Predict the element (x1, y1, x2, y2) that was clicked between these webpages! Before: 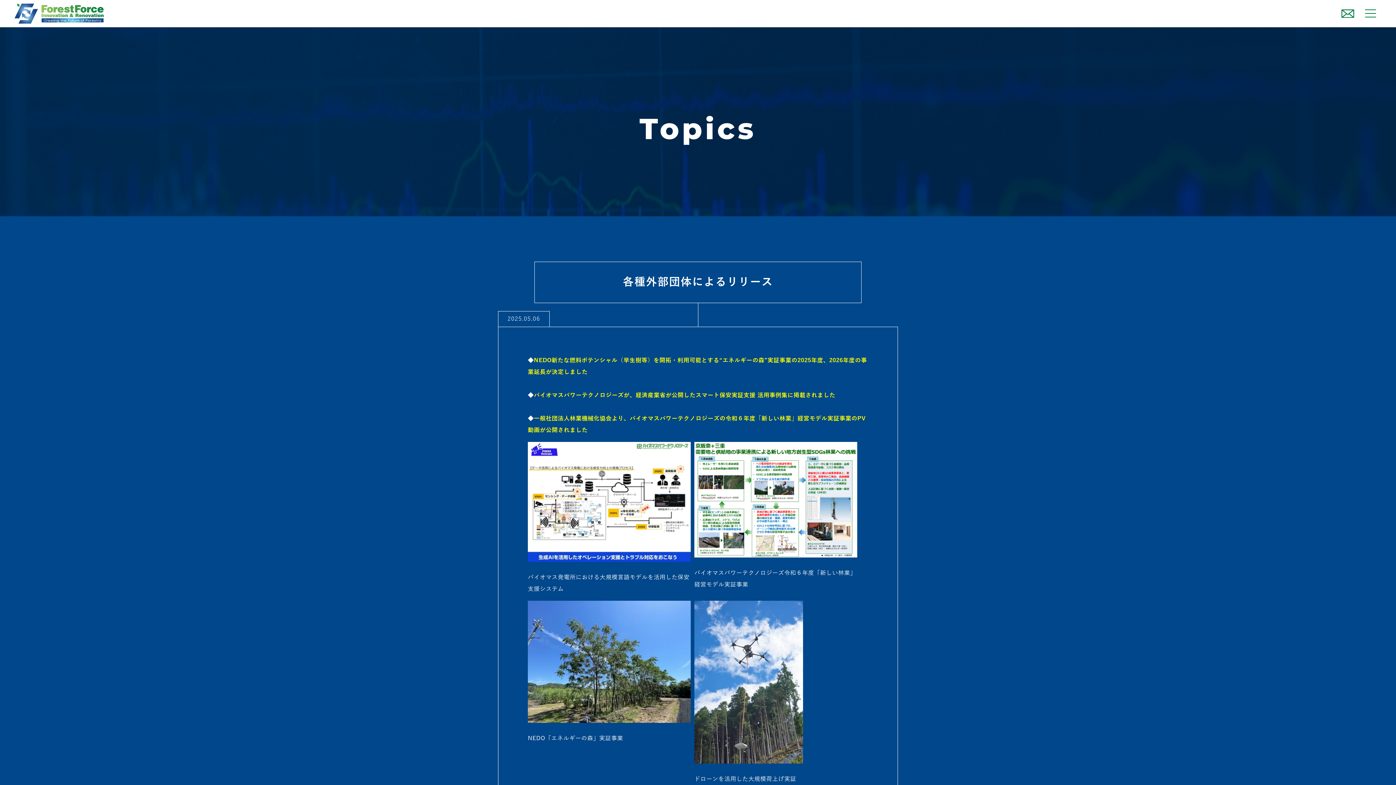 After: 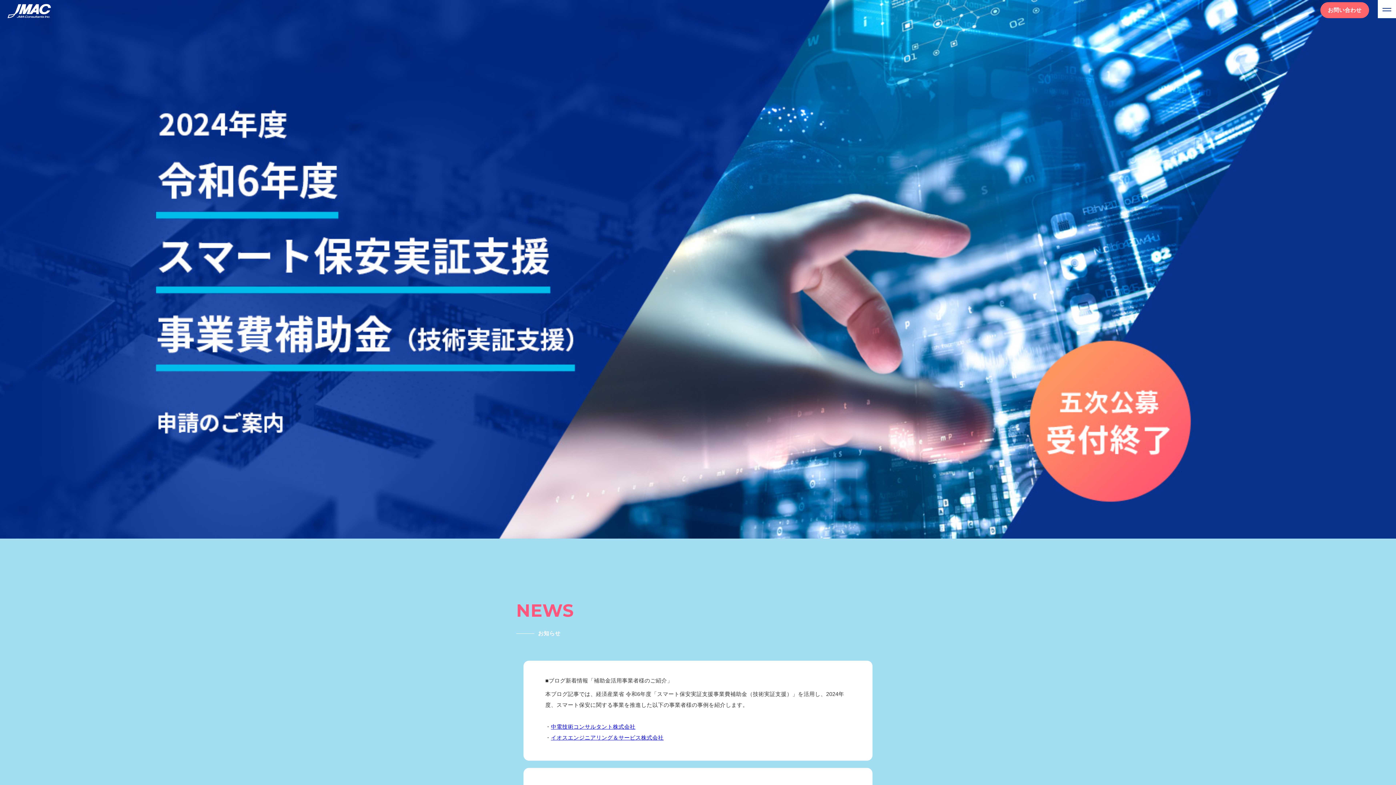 Action: label: バイオマスパワーテクノロジーズが、経済産業省が公開したスマート保安実証支援 活用事例集に掲載されました bbox: (533, 392, 835, 398)